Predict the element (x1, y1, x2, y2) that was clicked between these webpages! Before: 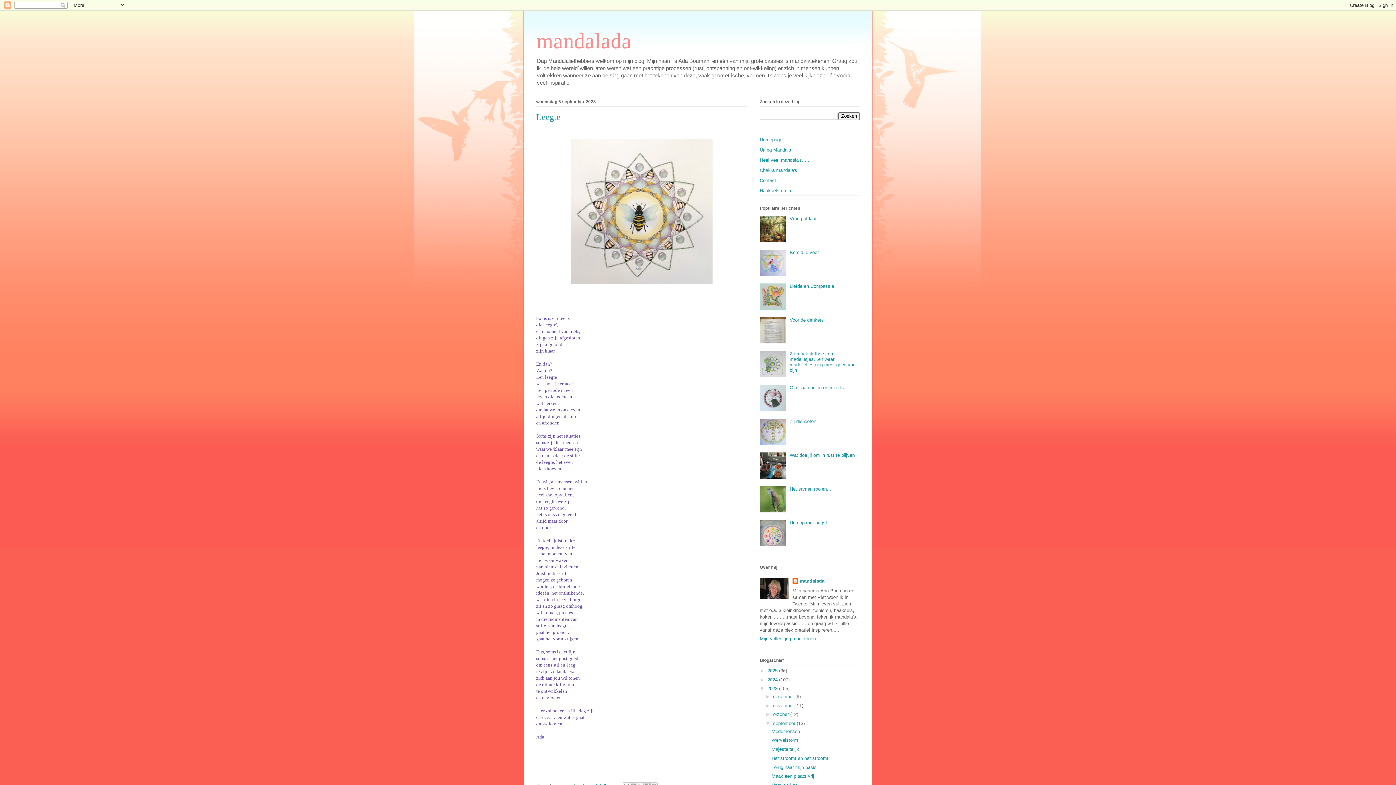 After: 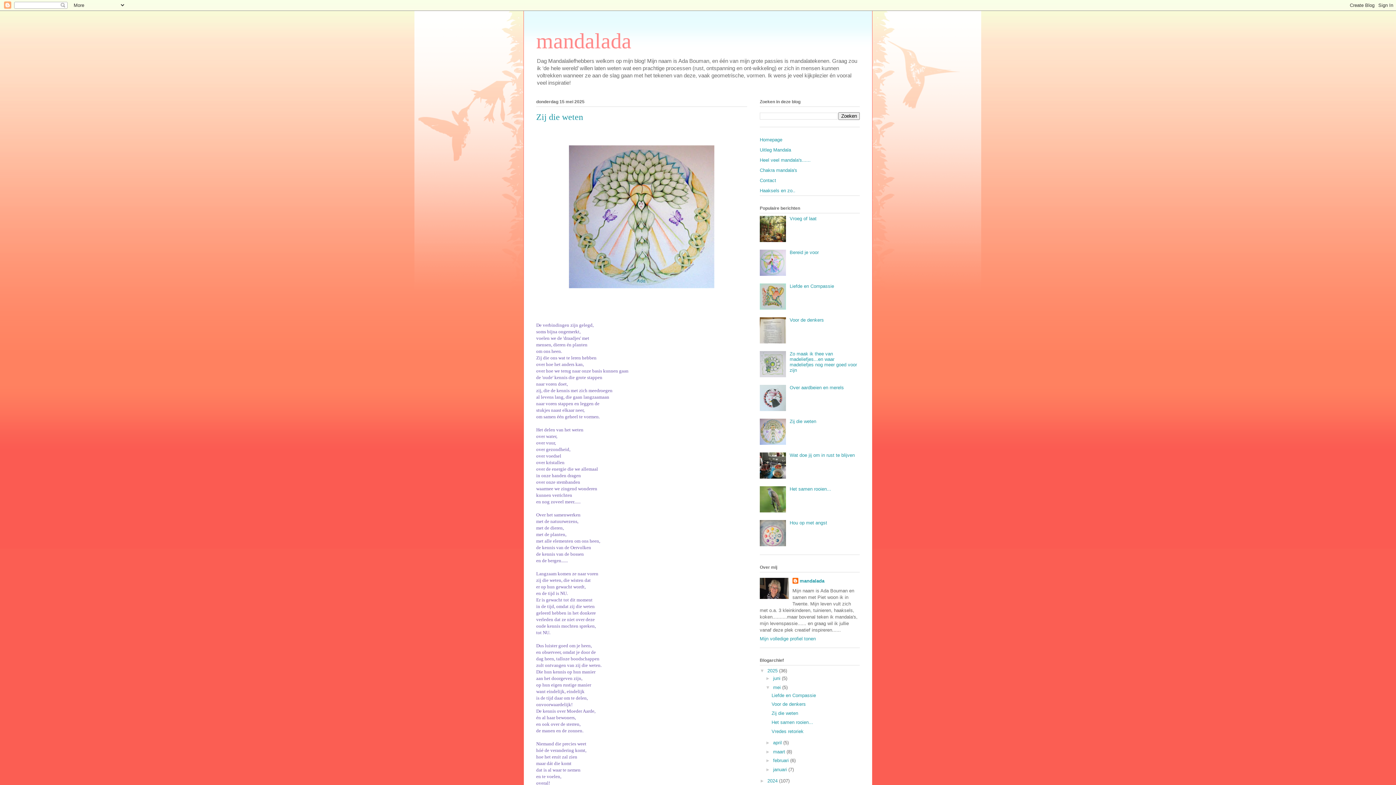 Action: bbox: (789, 418, 816, 424) label: Zij die weten